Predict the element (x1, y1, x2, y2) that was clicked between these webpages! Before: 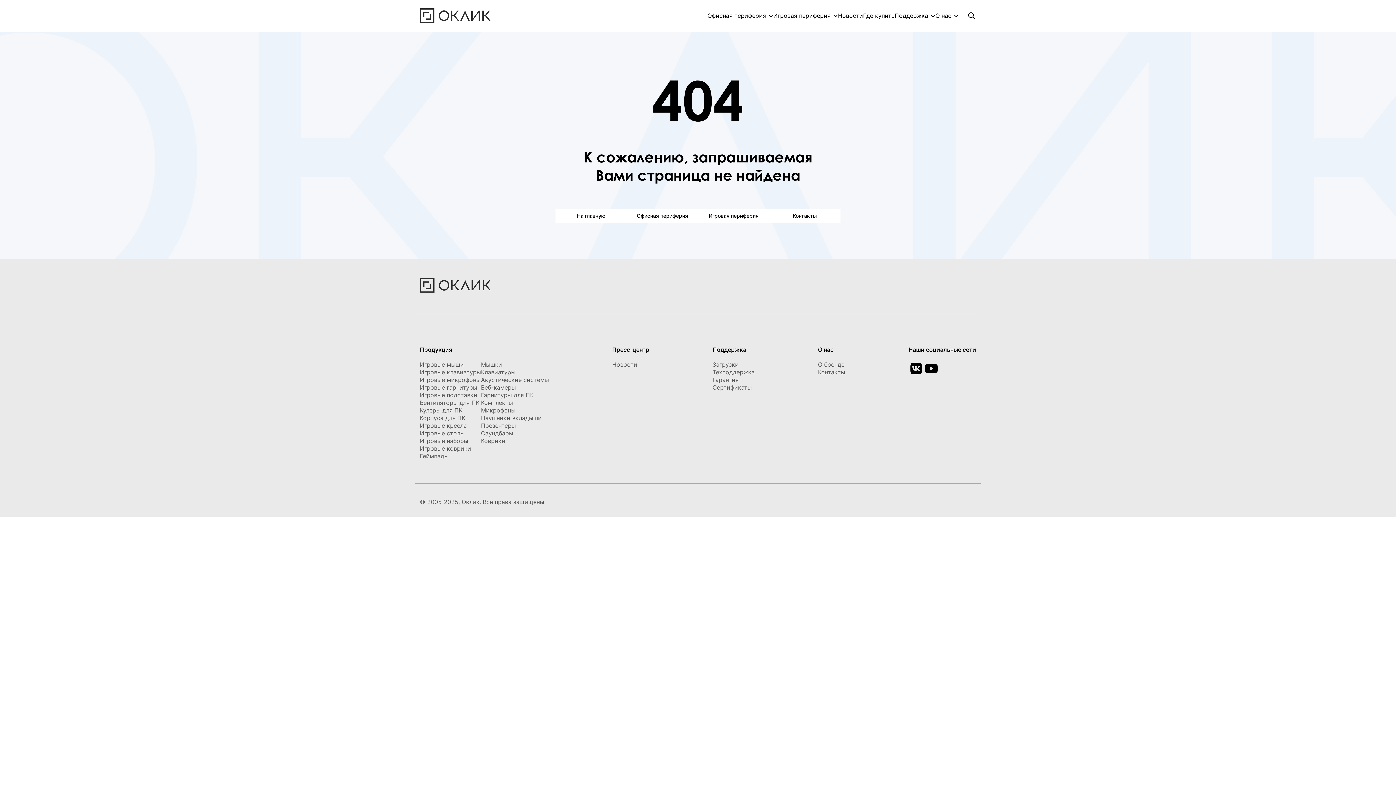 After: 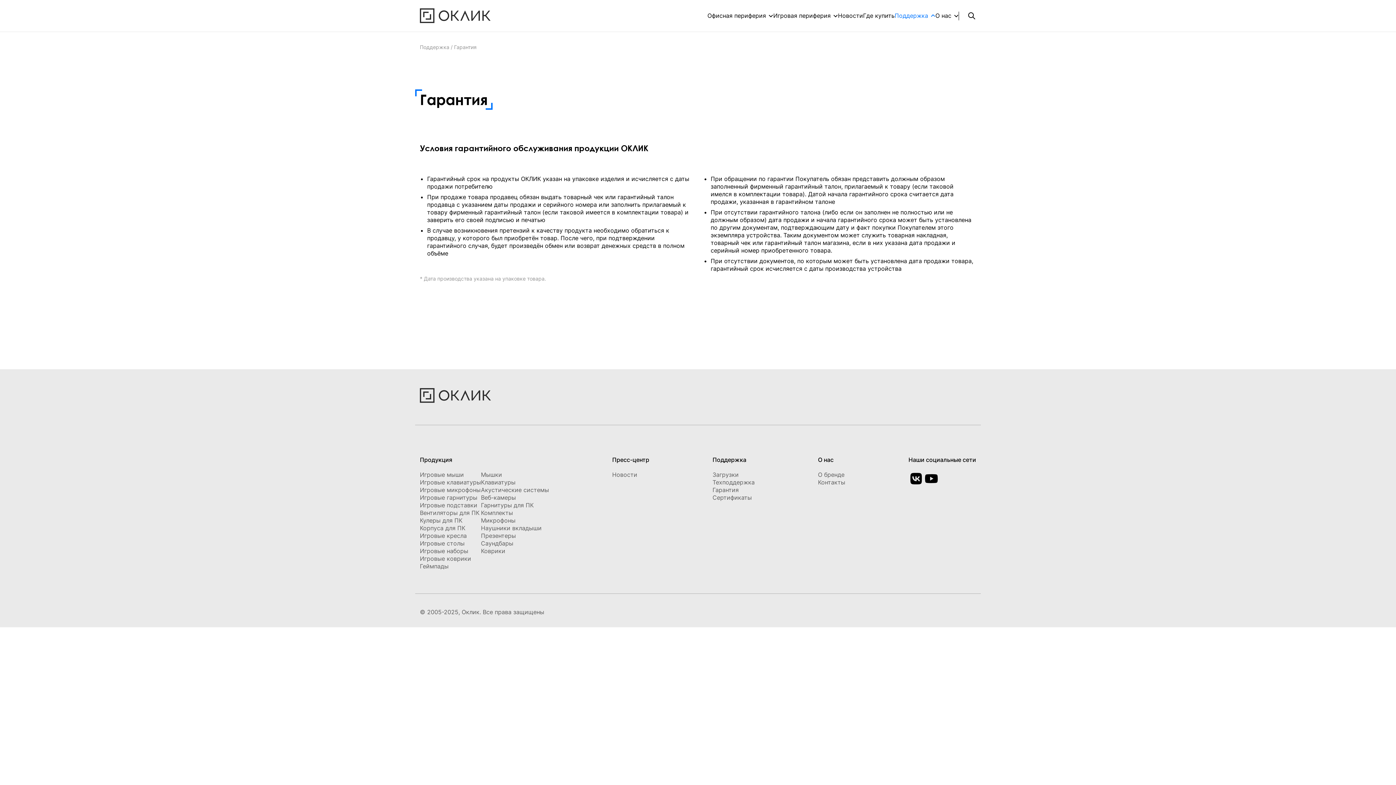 Action: label: Гарантия bbox: (712, 376, 754, 383)